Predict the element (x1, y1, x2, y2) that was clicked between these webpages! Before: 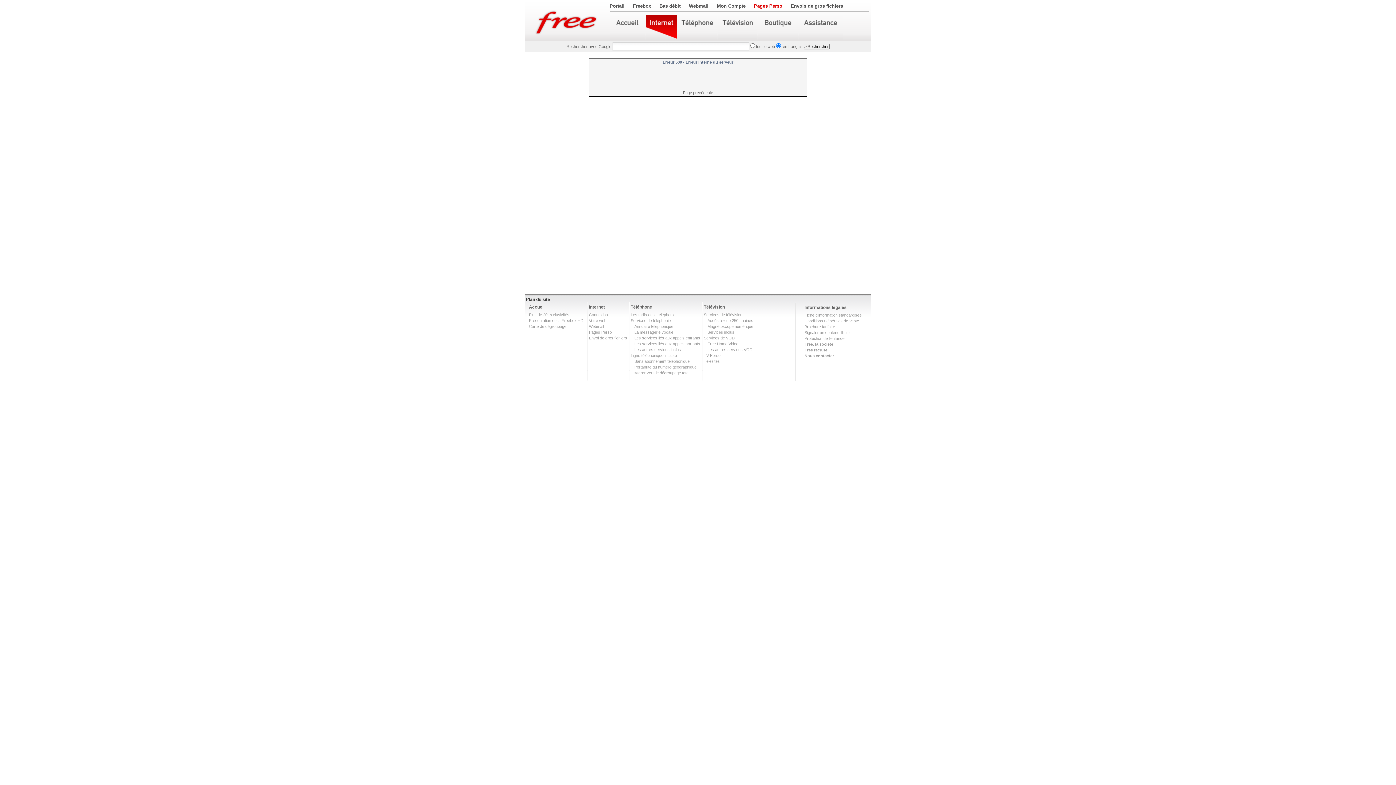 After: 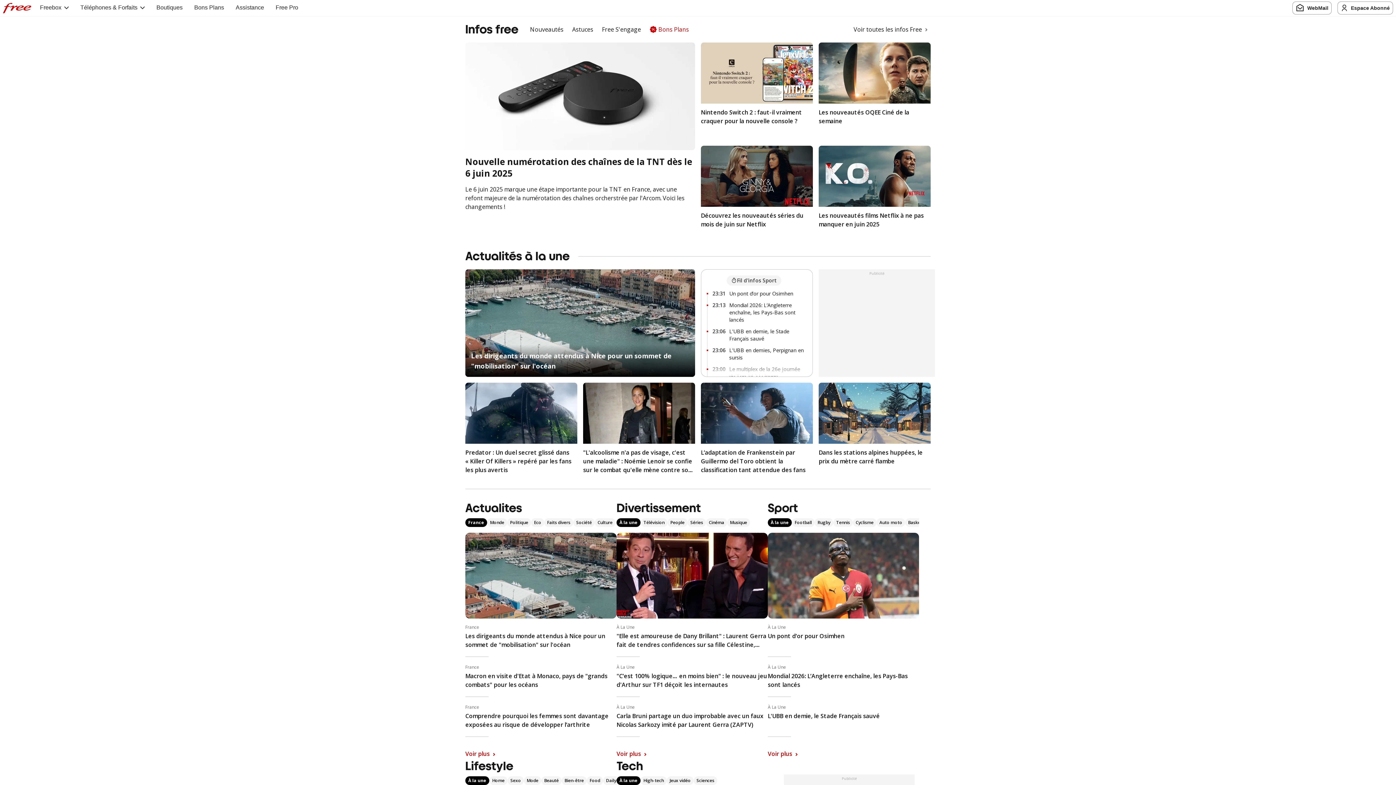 Action: label: Portail bbox: (609, 3, 624, 8)